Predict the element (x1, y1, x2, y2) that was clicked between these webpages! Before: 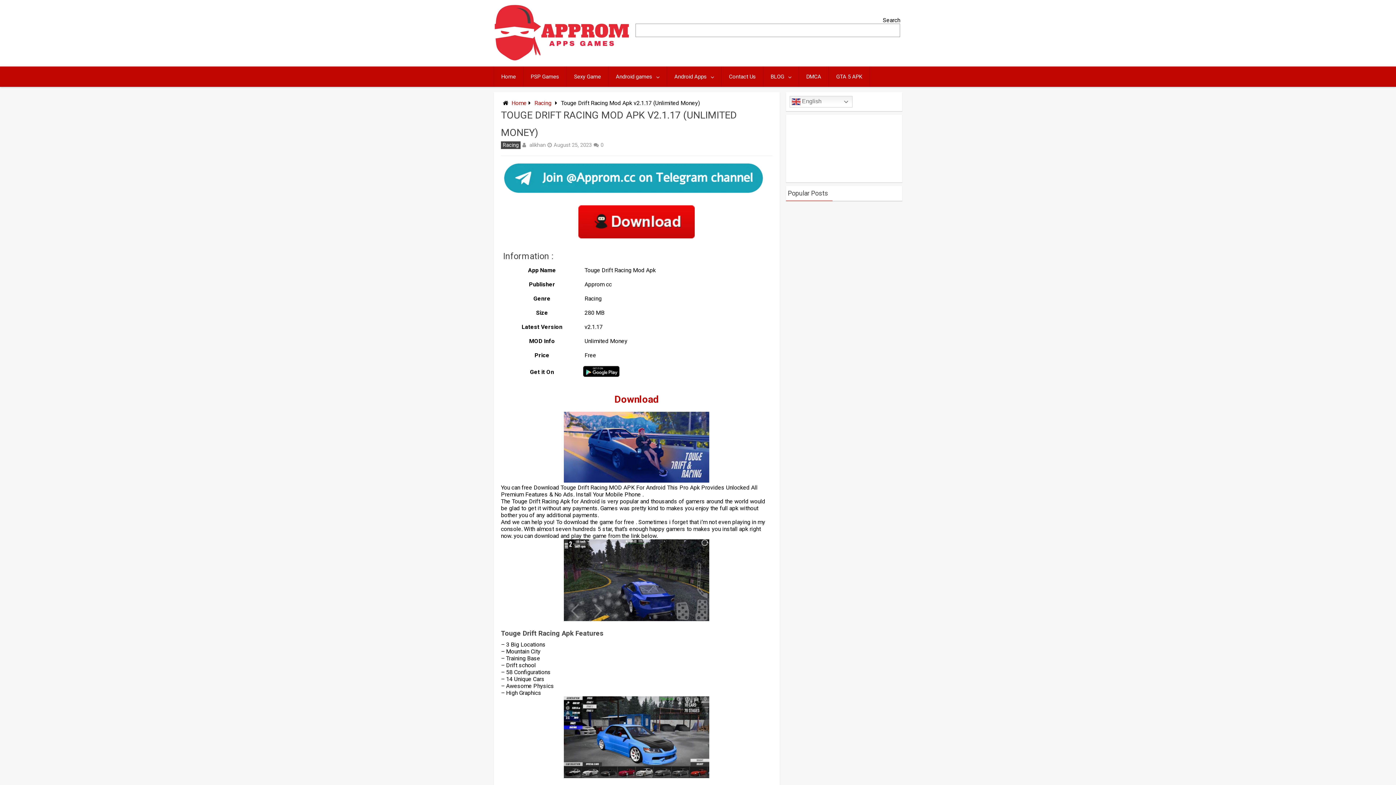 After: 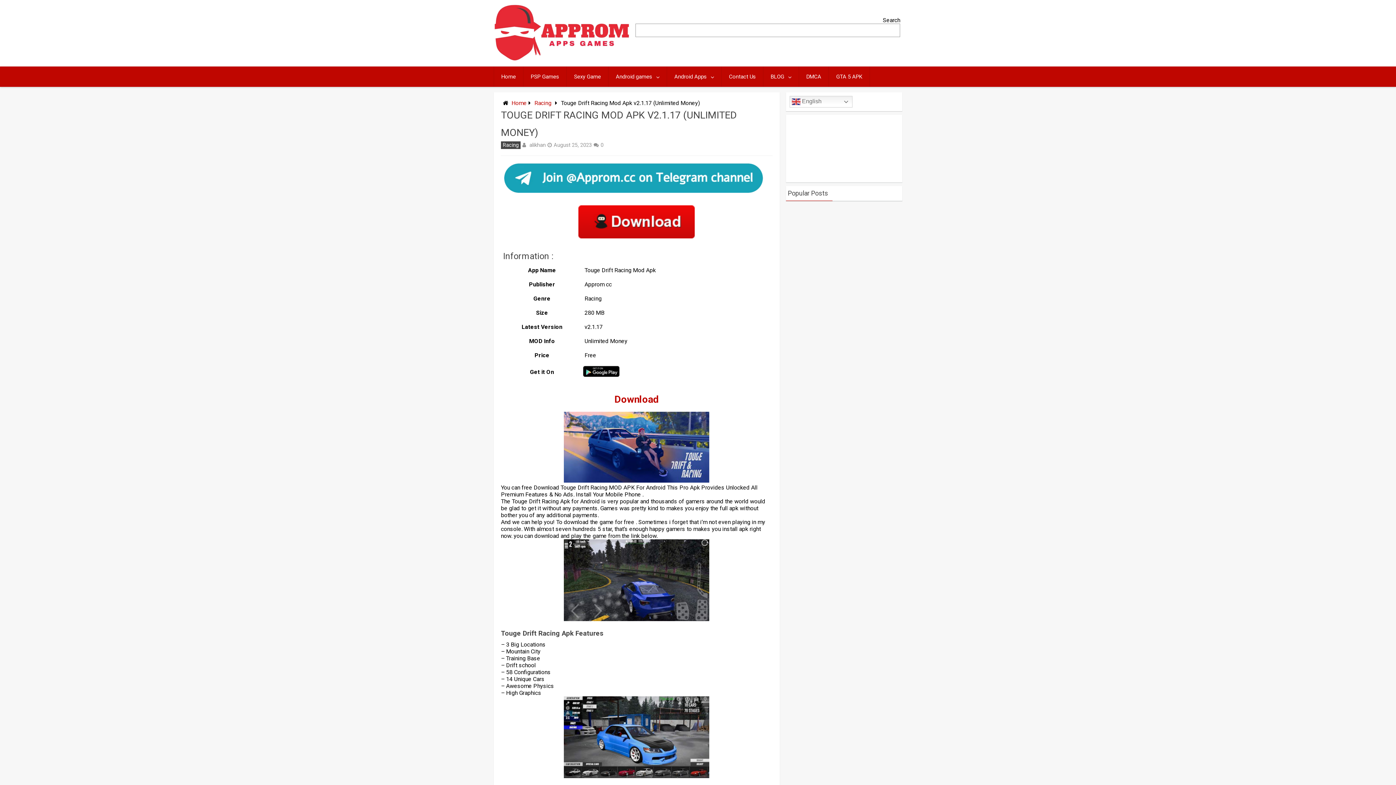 Action: bbox: (564, 772, 709, 779)